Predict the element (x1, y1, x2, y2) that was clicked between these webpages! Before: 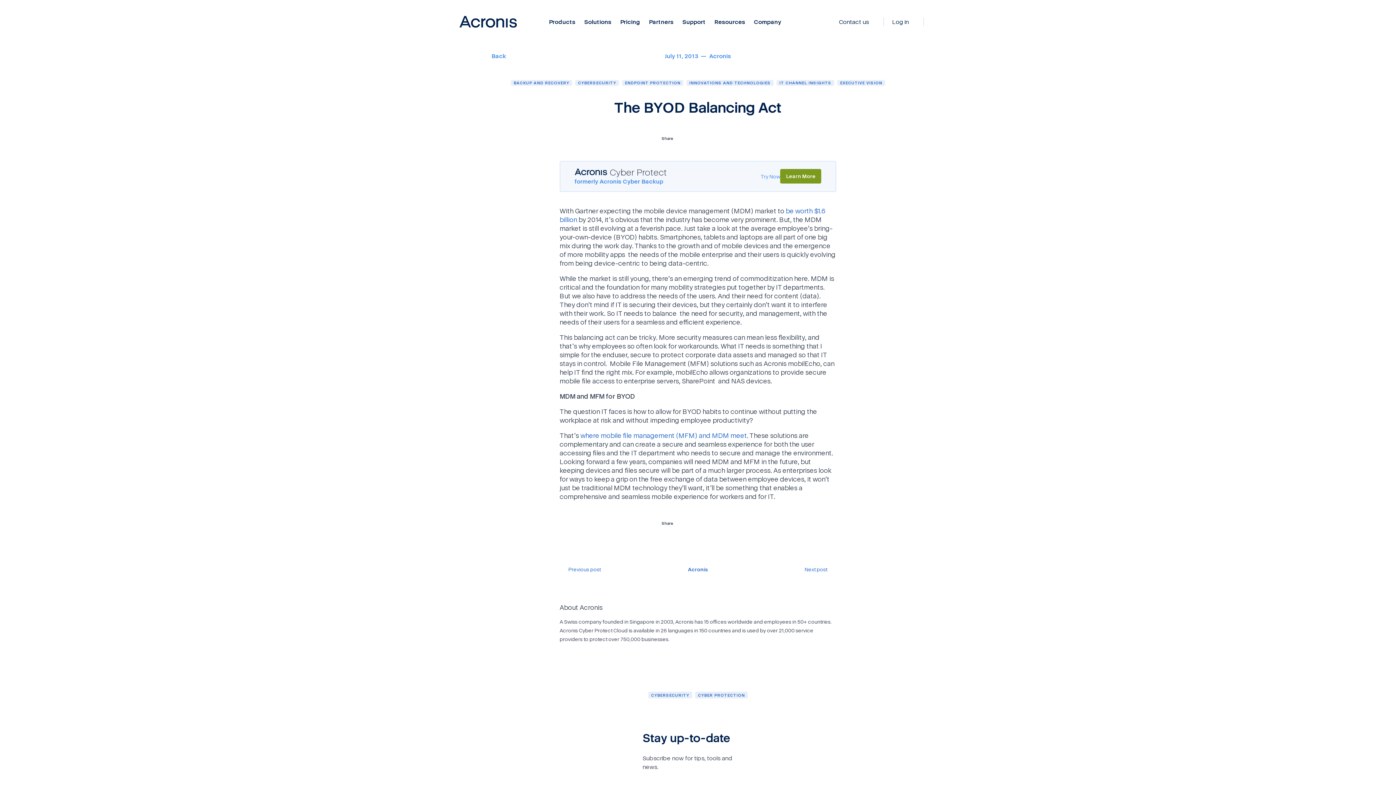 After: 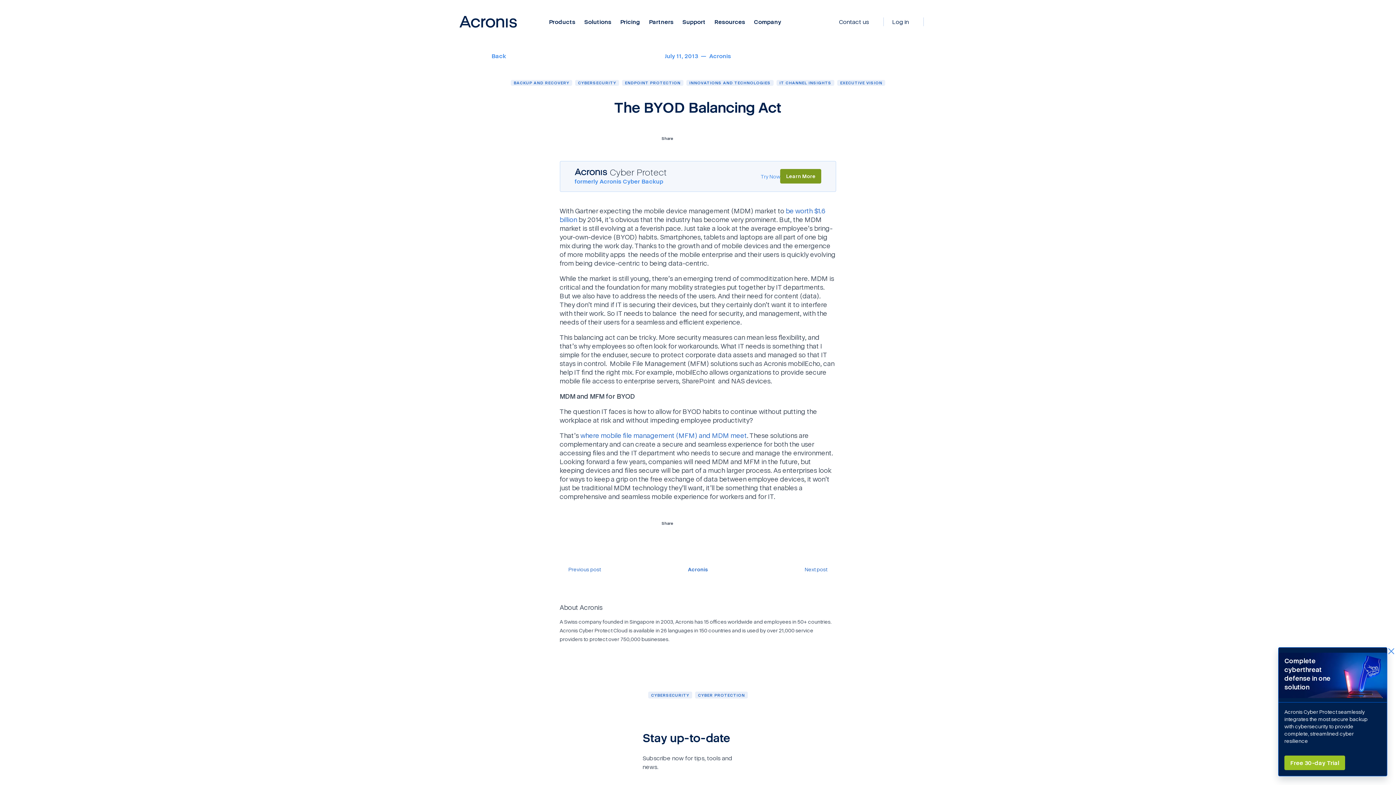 Action: bbox: (705, 520, 711, 526)